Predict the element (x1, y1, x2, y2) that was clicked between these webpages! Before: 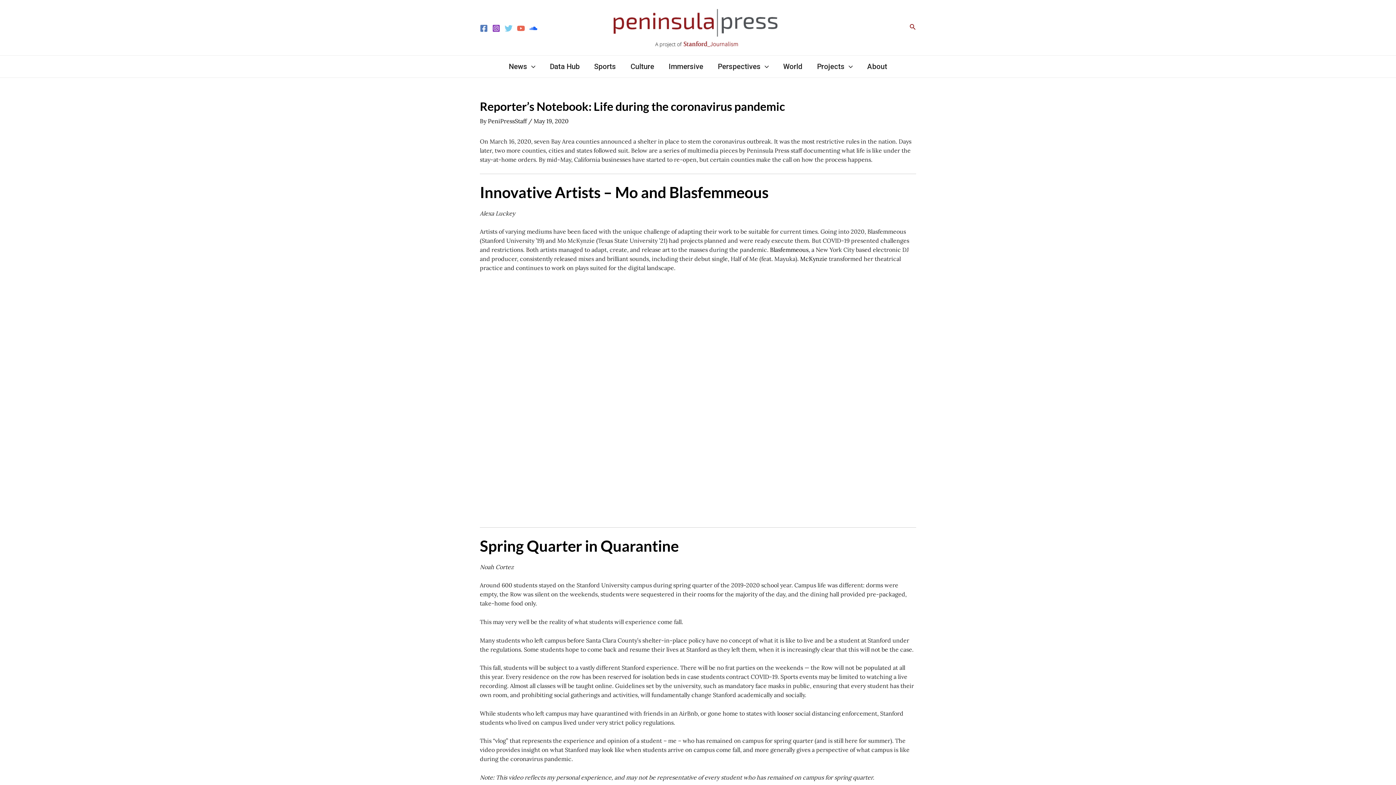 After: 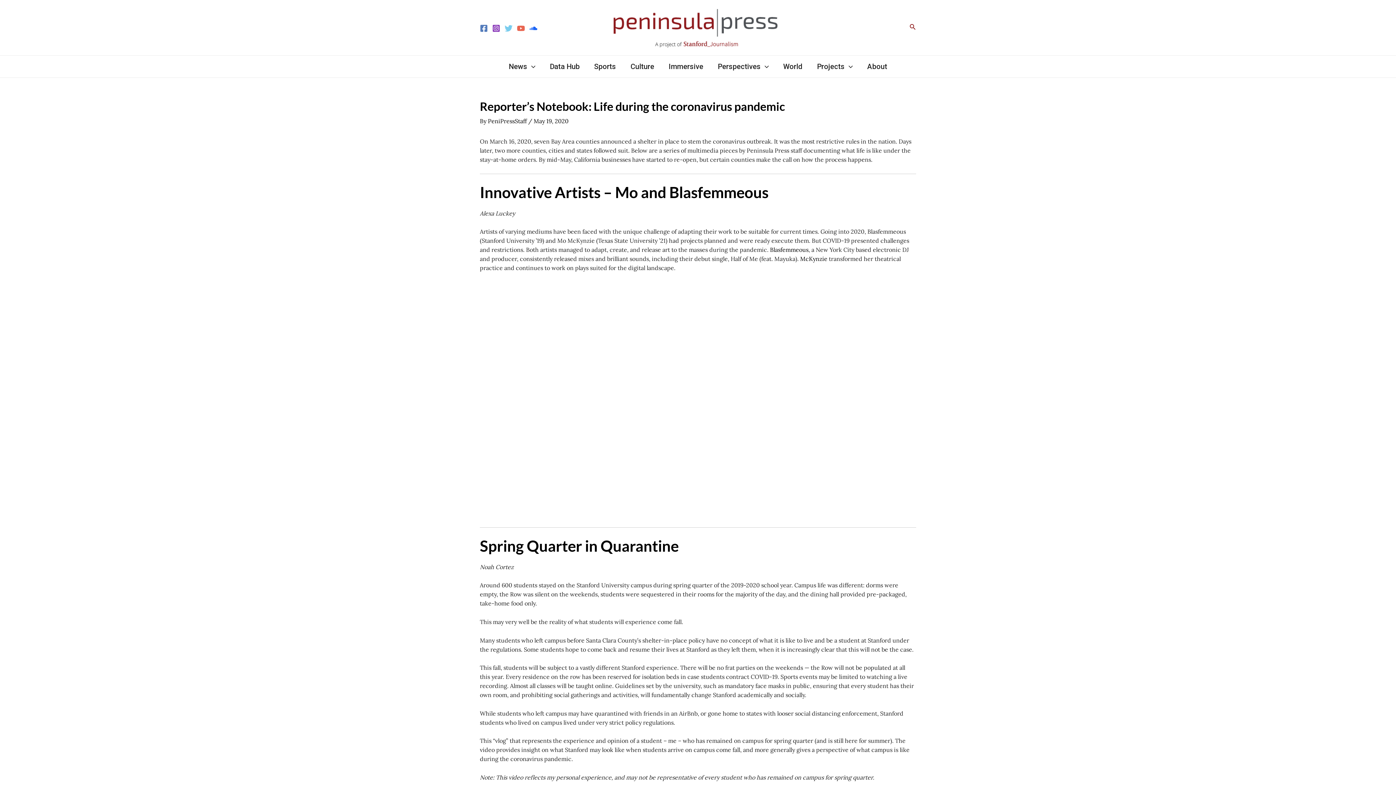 Action: label: Facebook bbox: (480, 24, 488, 32)